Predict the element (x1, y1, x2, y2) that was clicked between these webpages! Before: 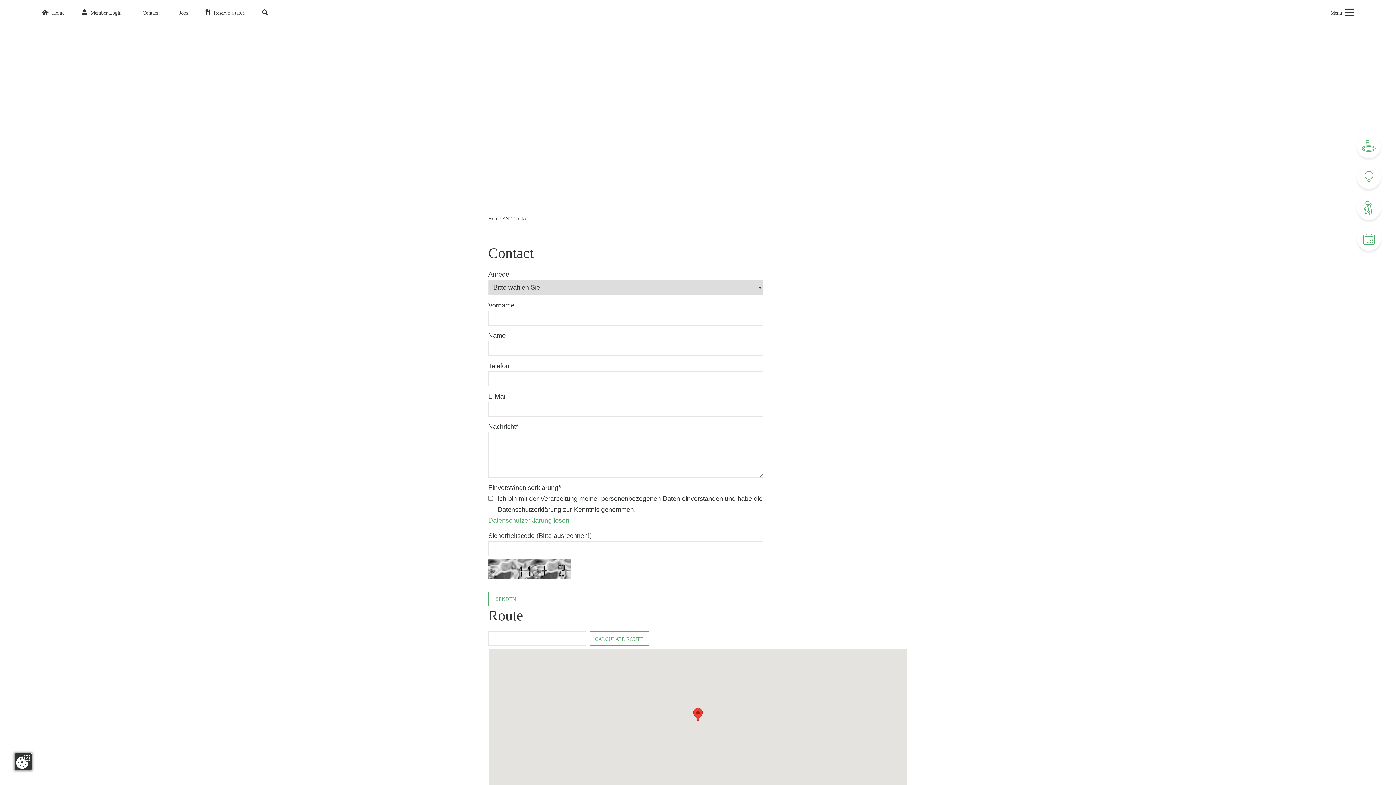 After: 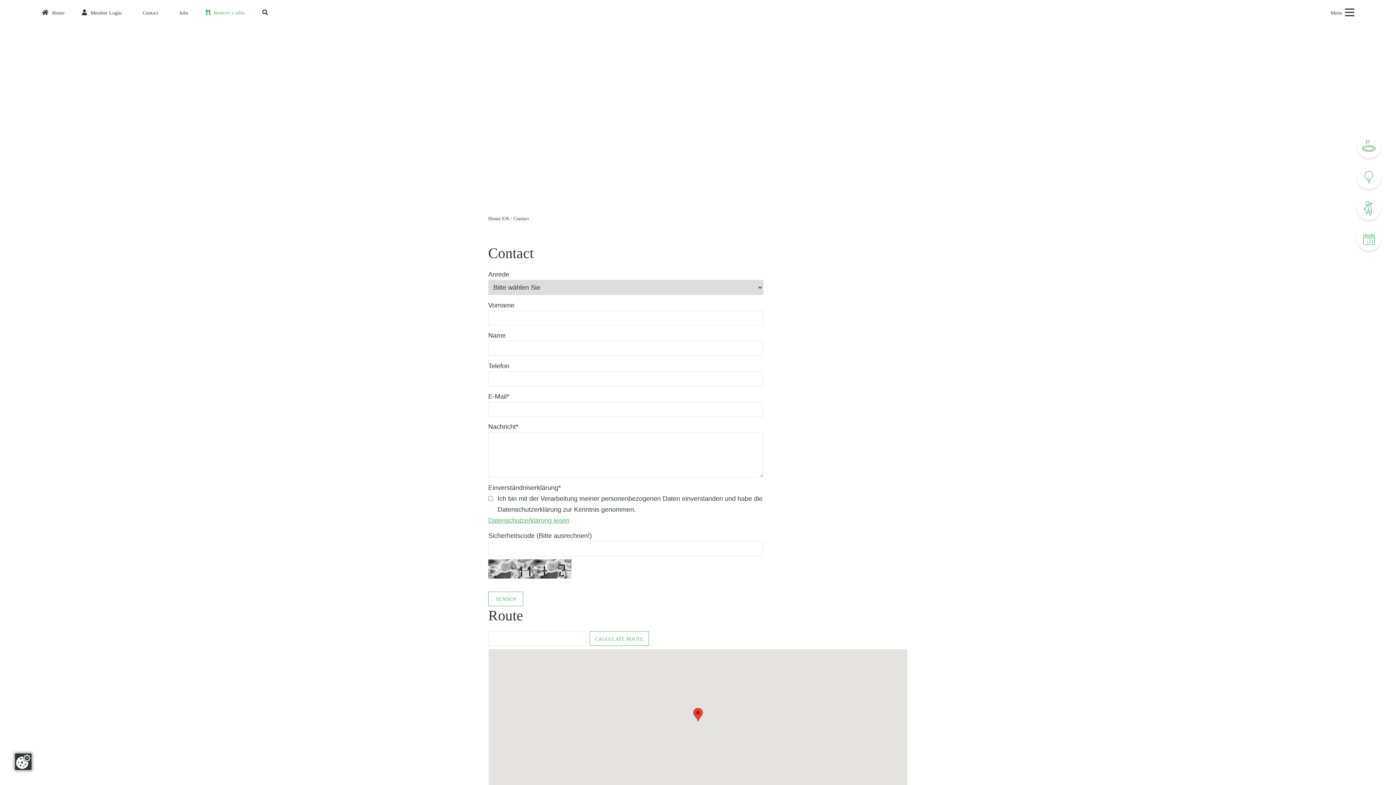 Action: bbox: (205, 9, 244, 15) label: Reserve a table